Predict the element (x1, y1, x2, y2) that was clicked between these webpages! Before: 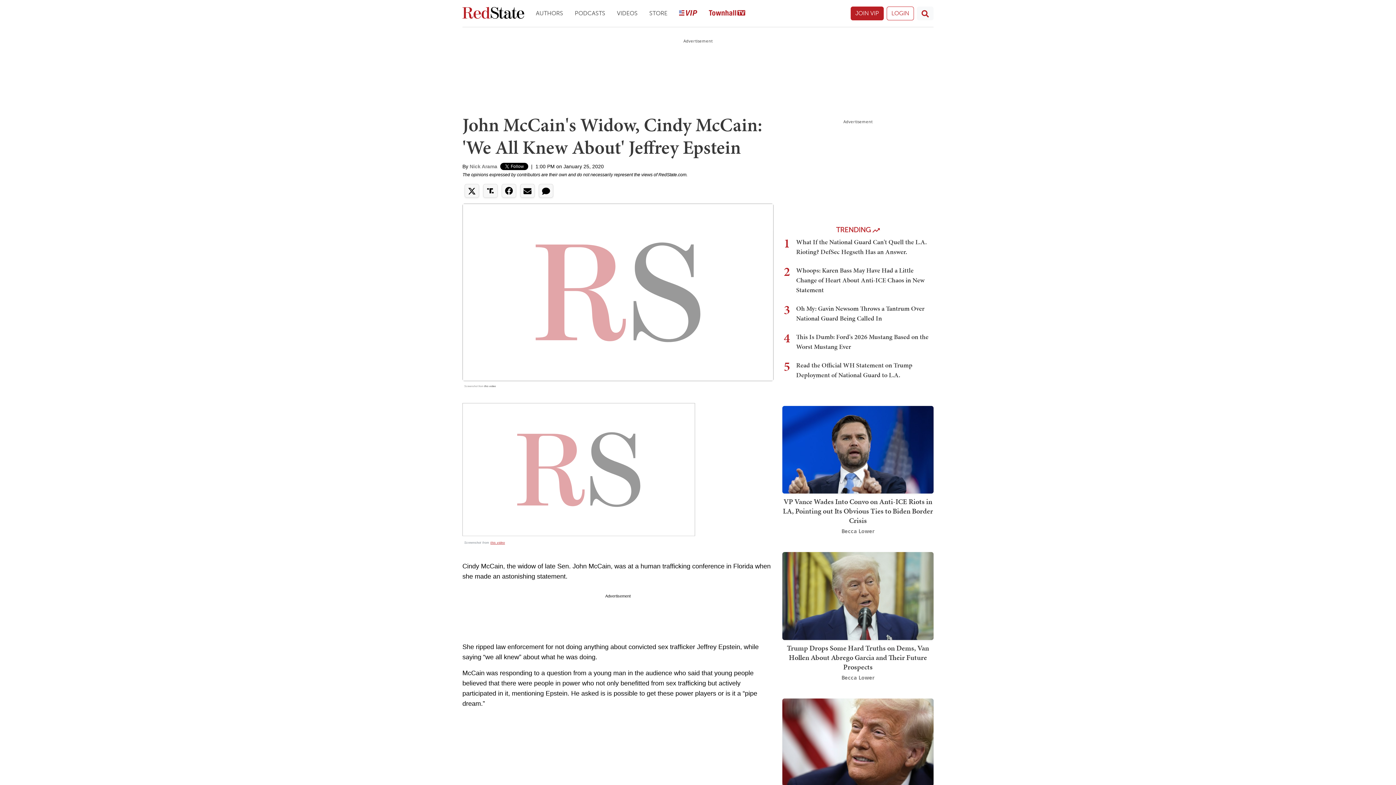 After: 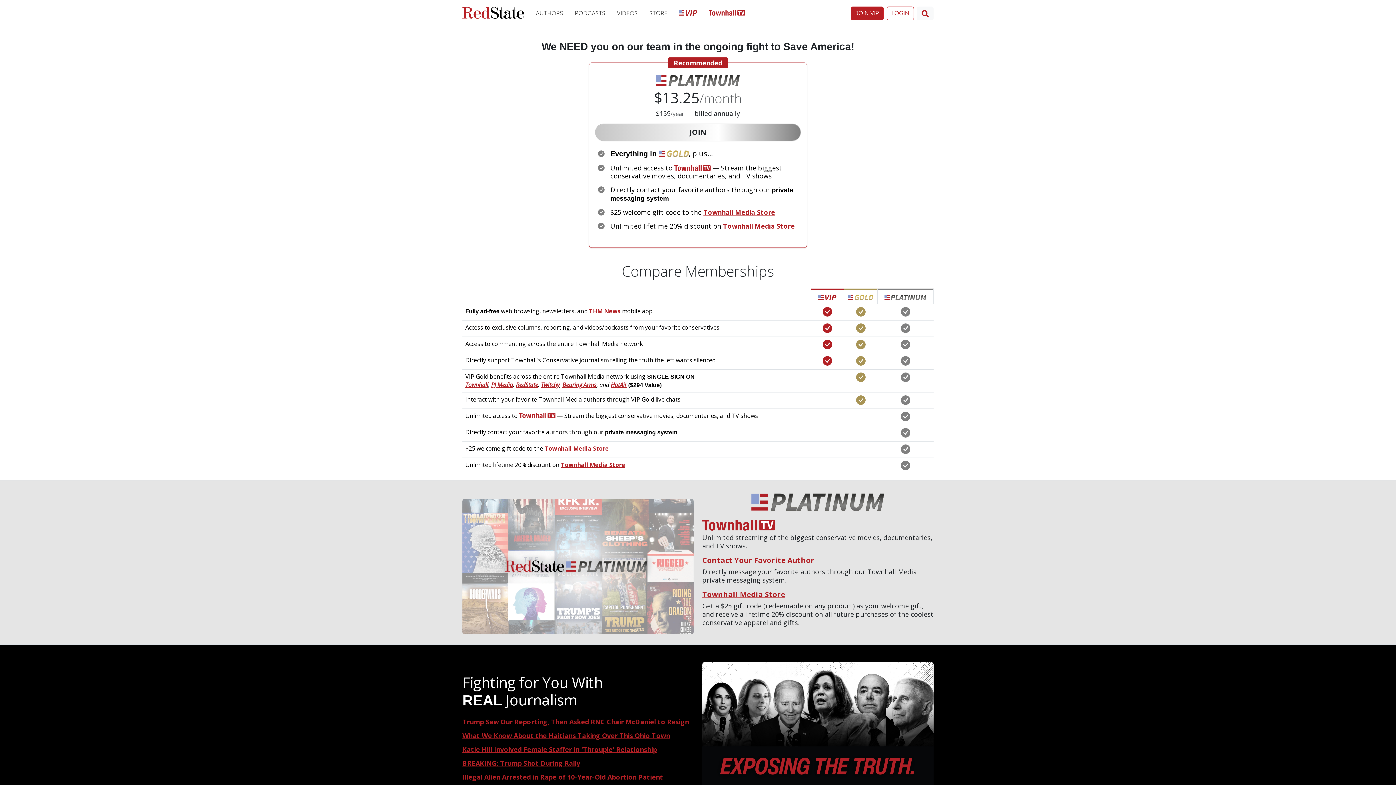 Action: label: Townhall TV bbox: (703, 3, 751, 23)